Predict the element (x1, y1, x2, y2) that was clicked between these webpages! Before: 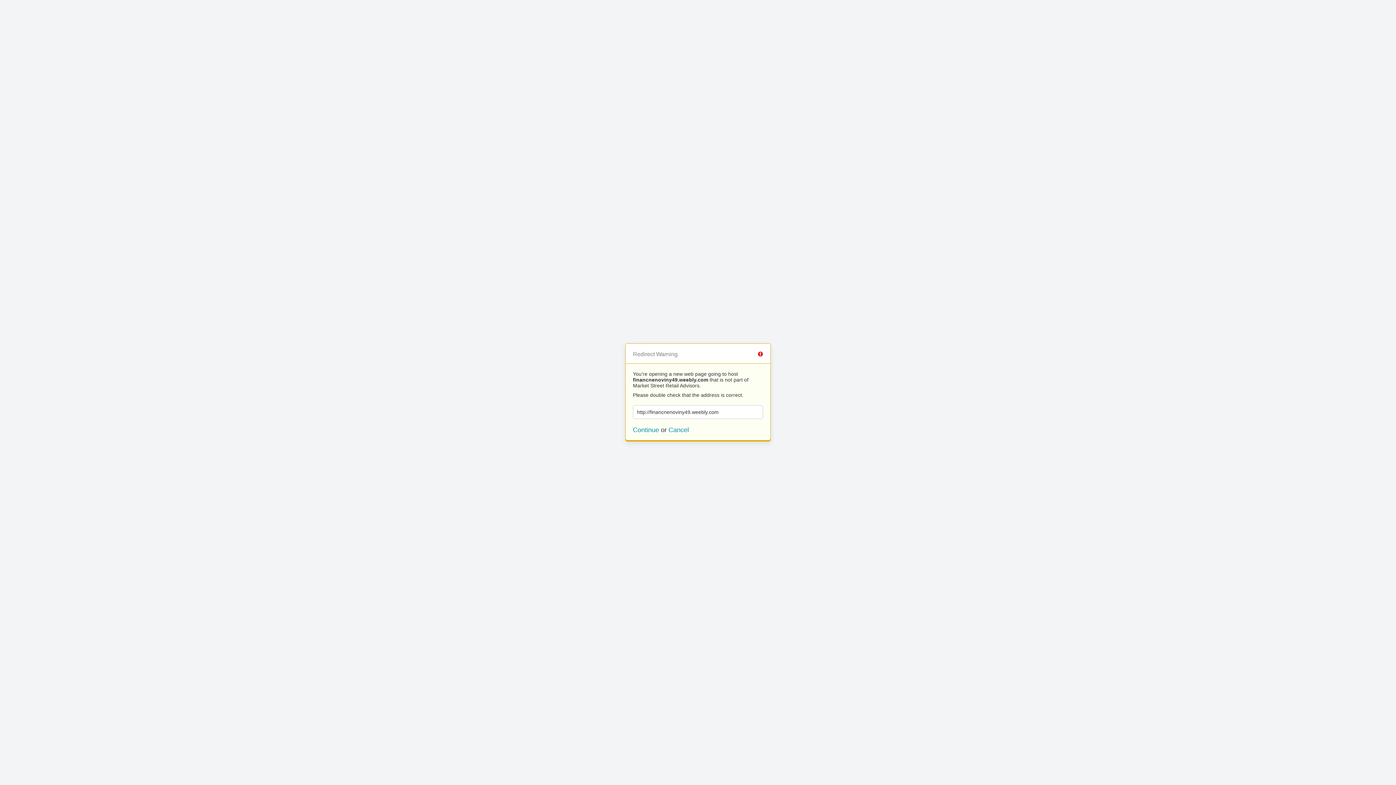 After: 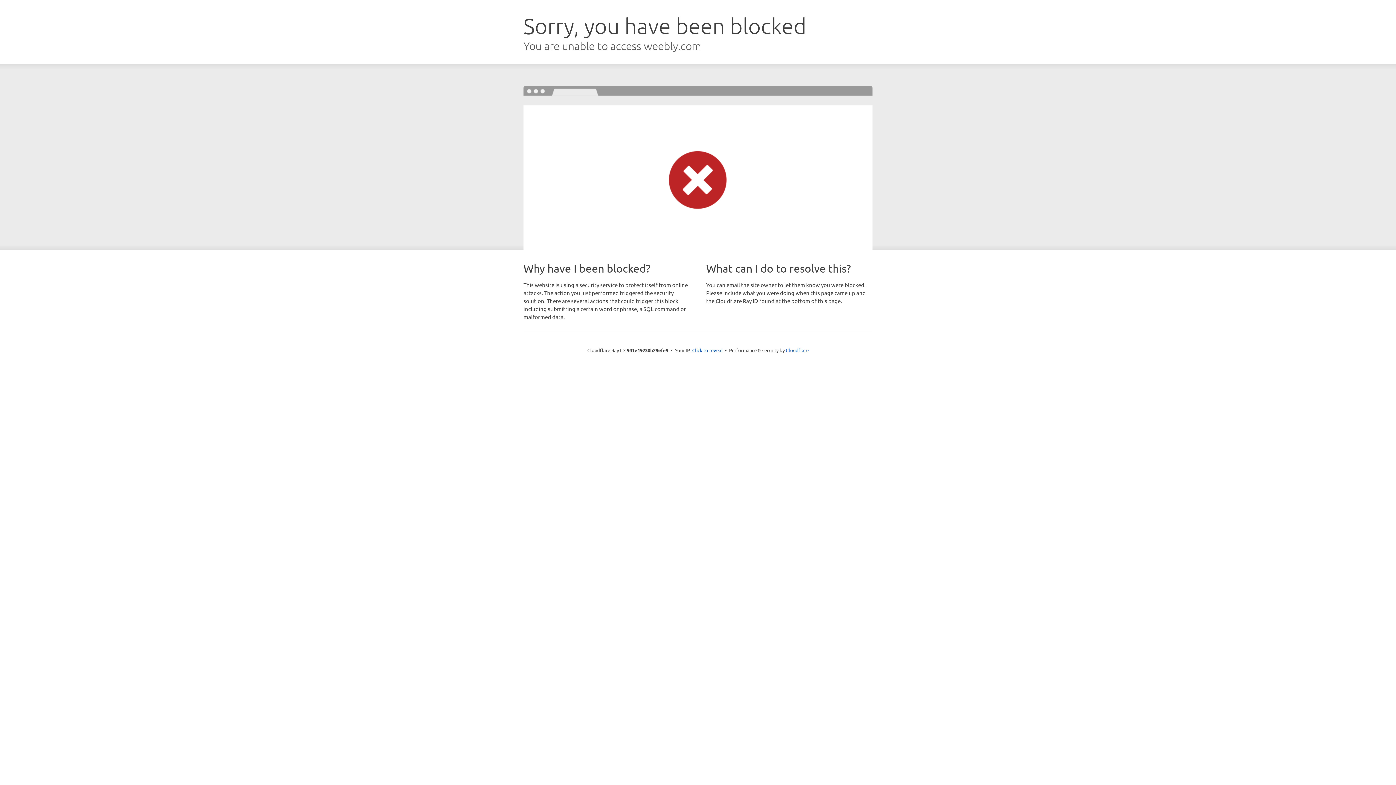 Action: label: Continue bbox: (633, 426, 659, 433)